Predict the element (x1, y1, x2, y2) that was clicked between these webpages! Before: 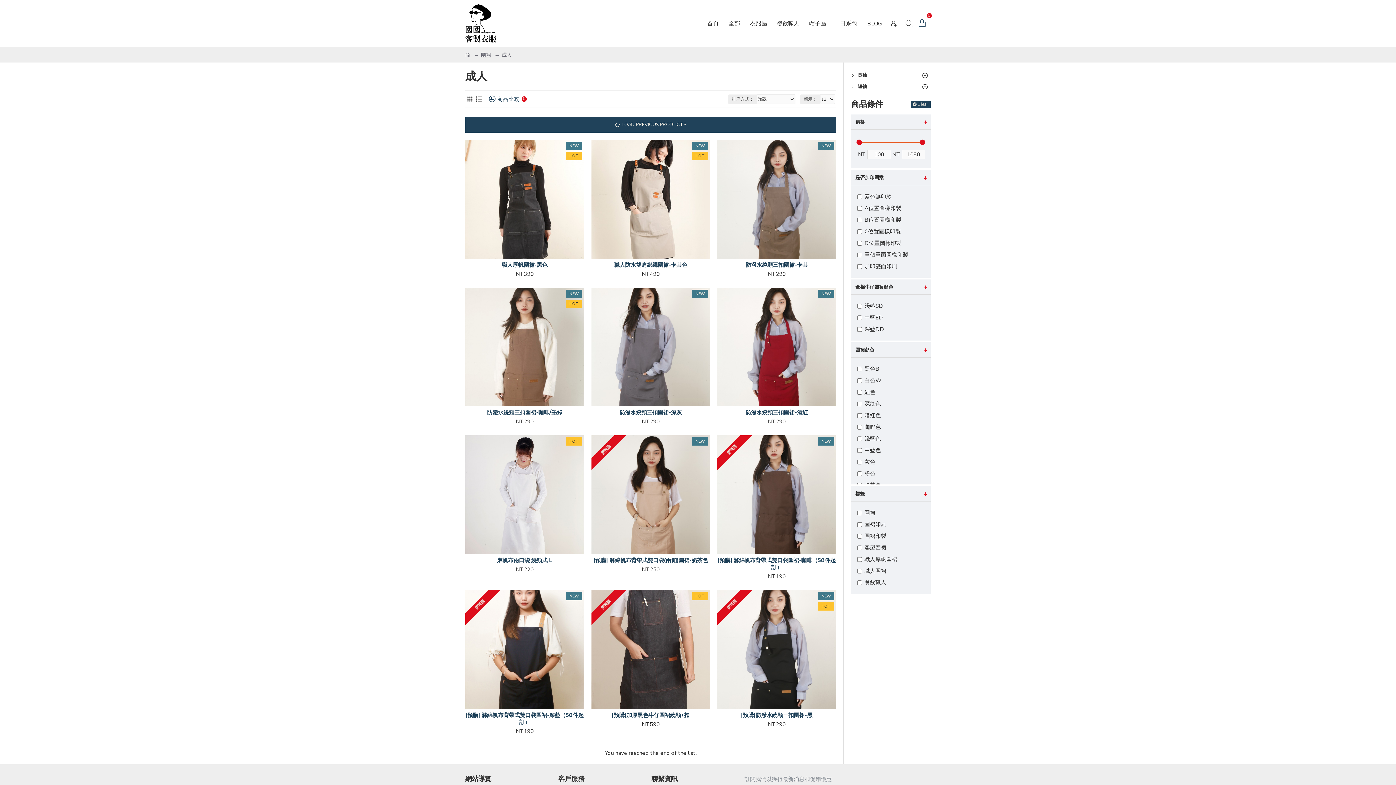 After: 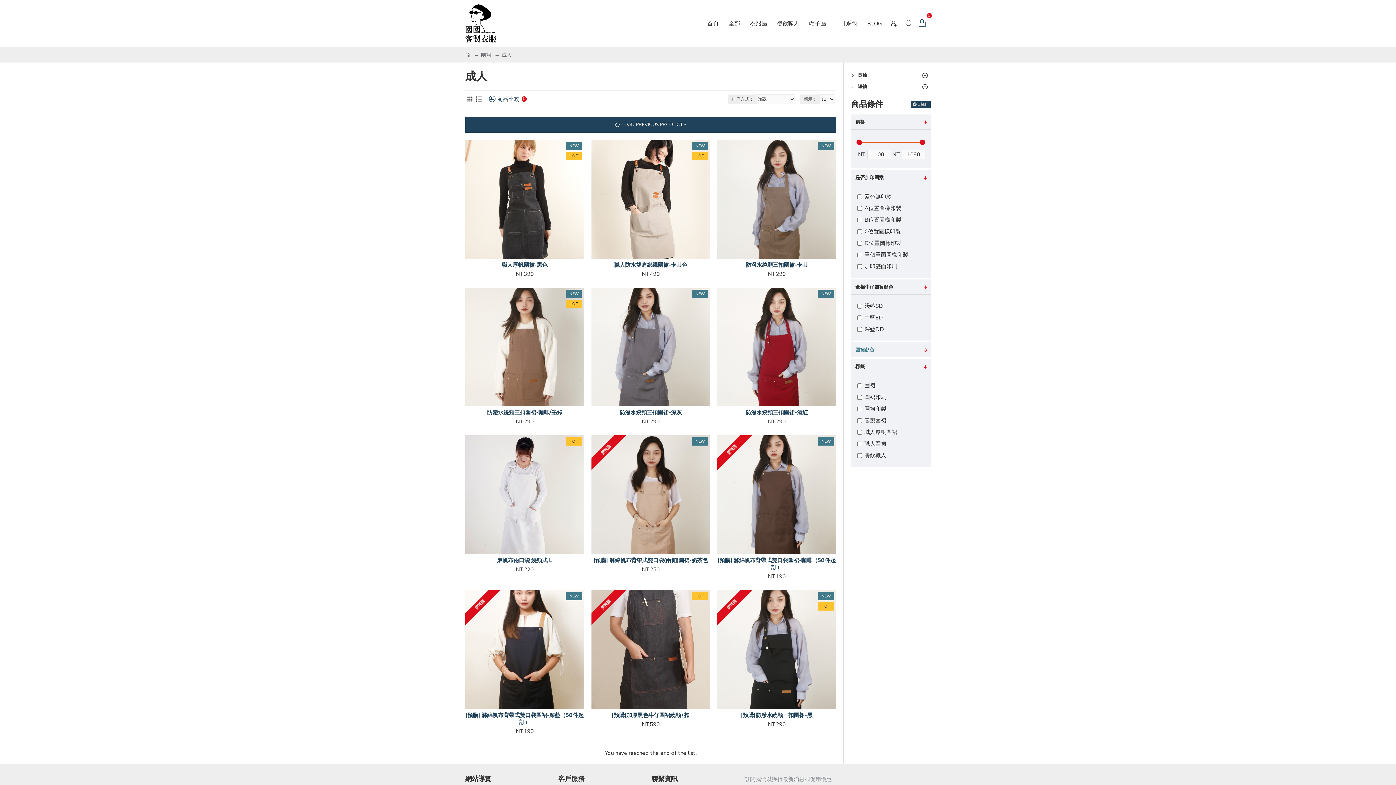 Action: label: 圍裙顏色 bbox: (851, 342, 930, 357)